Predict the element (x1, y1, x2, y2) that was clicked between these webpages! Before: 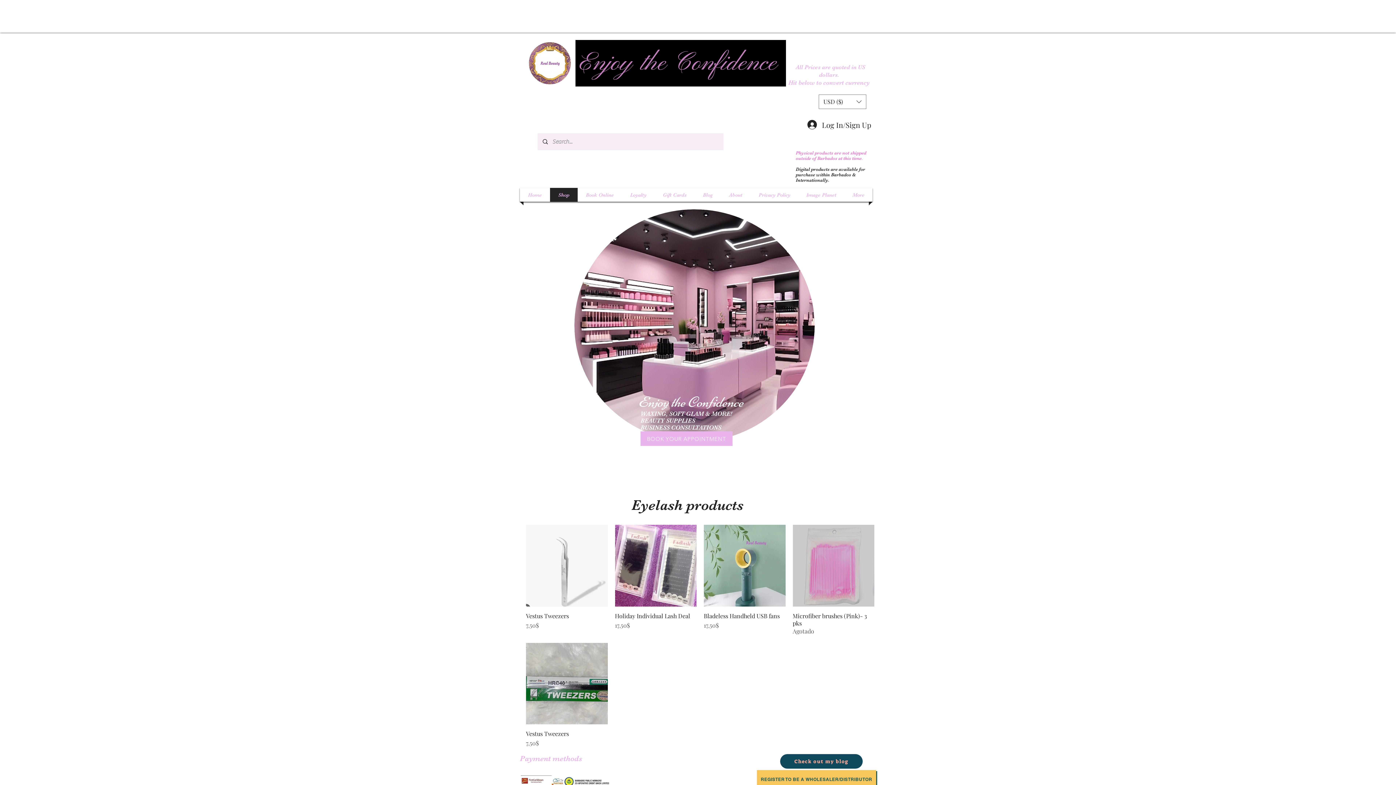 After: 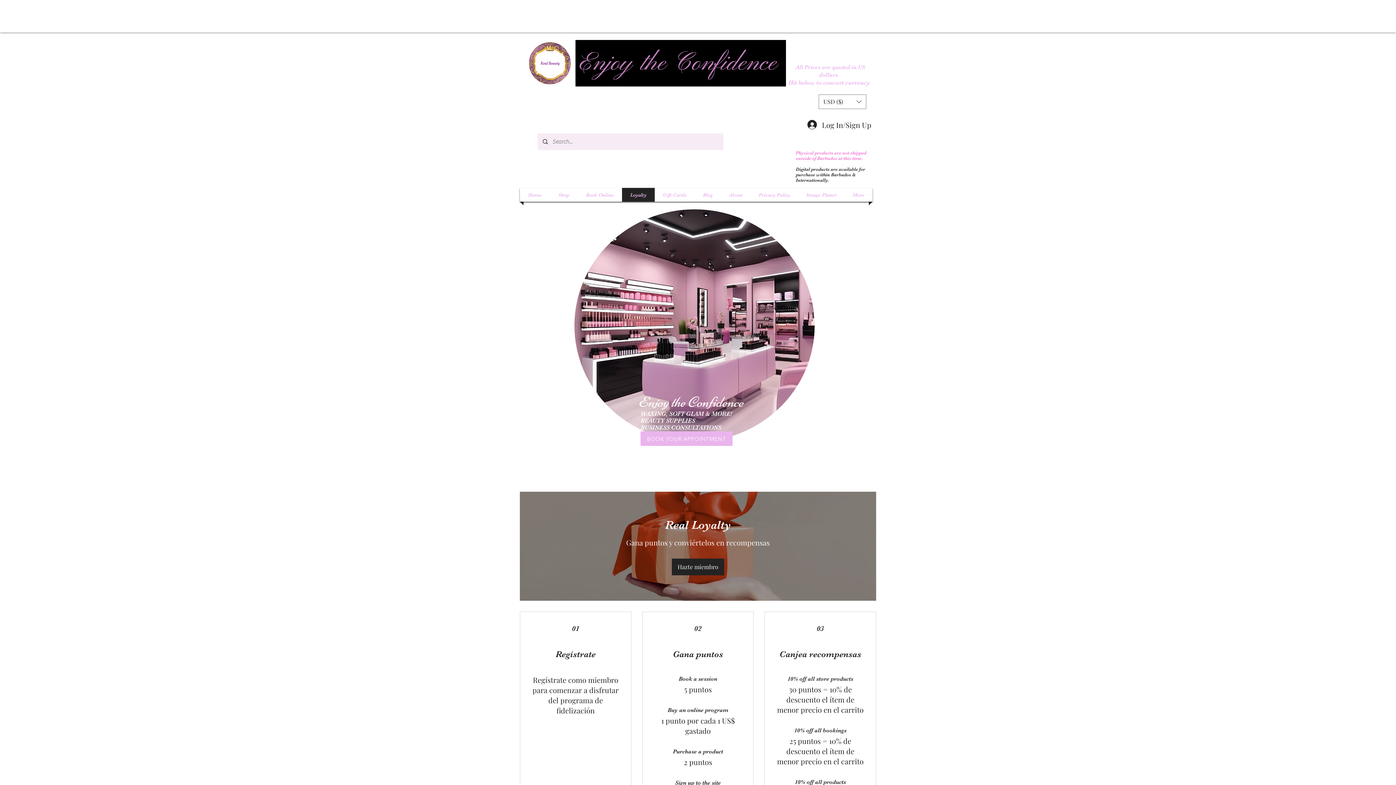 Action: bbox: (624, 188, 653, 201) label: Loyalty